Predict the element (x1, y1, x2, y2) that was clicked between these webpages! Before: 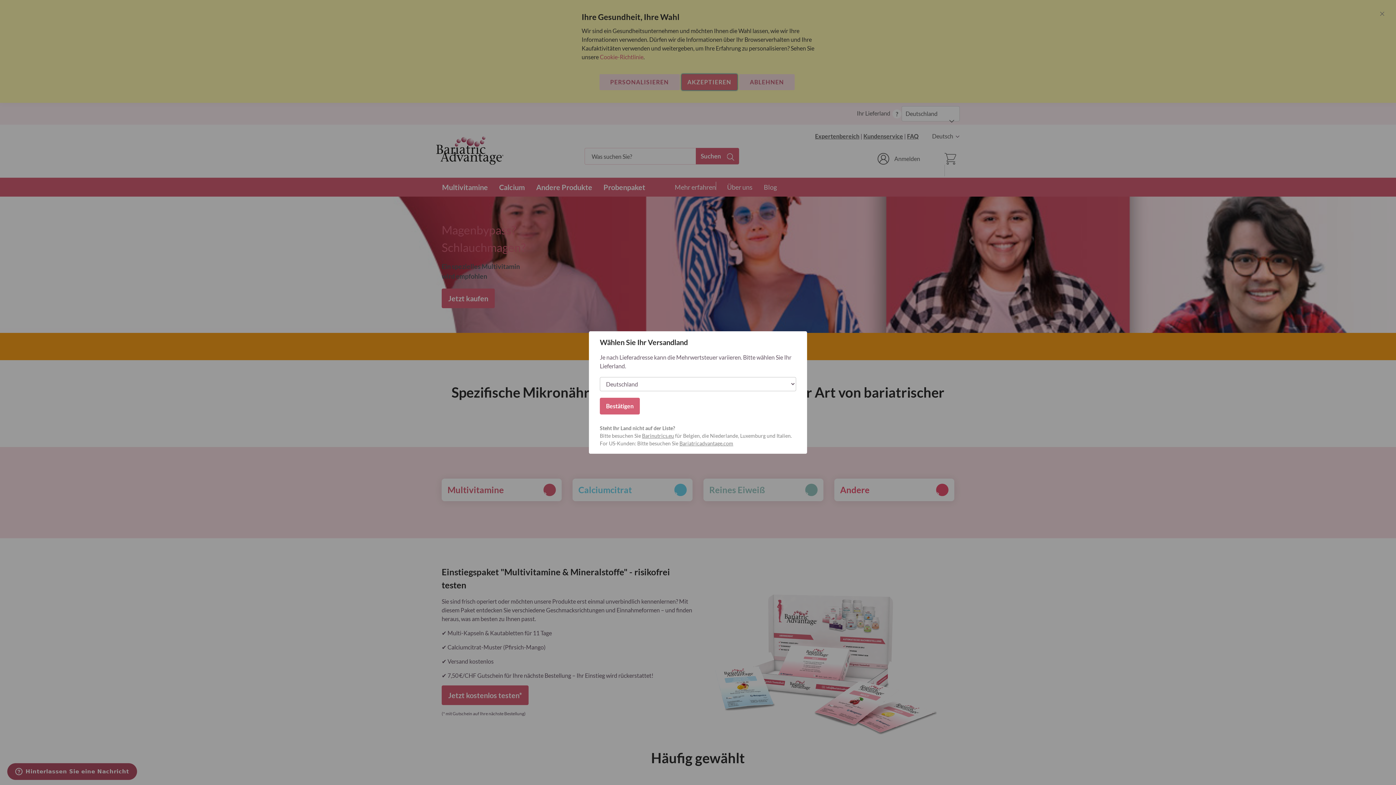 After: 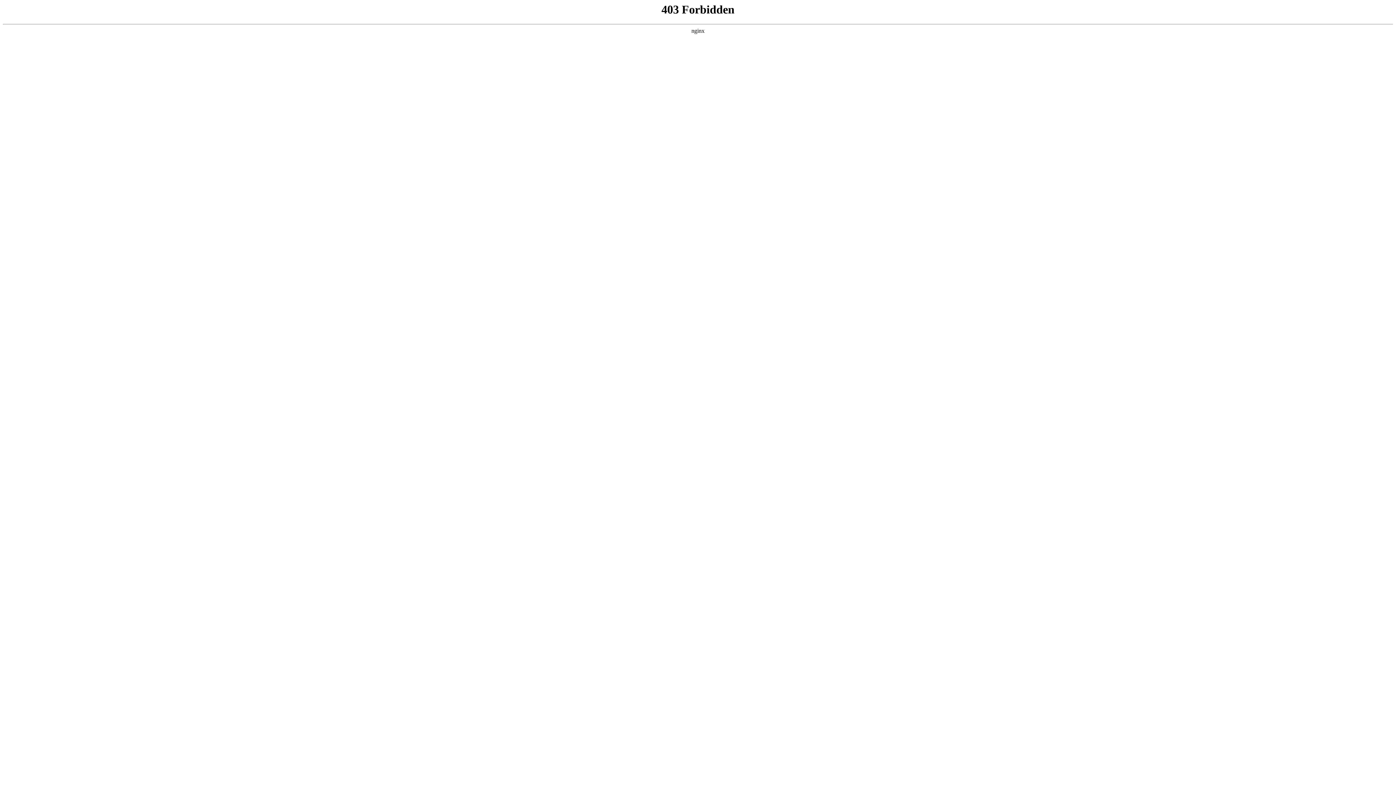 Action: label: Barinutrics.eu bbox: (642, 432, 674, 439)